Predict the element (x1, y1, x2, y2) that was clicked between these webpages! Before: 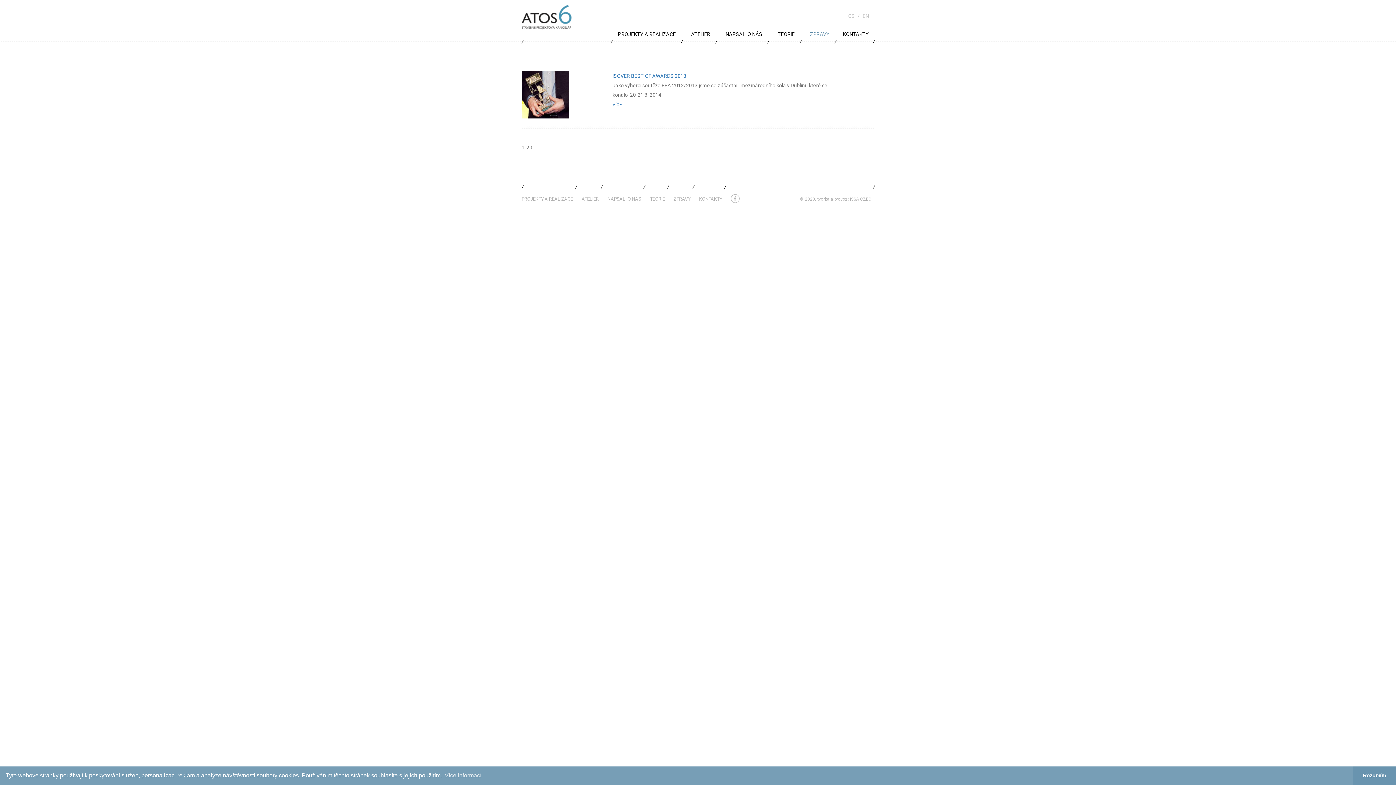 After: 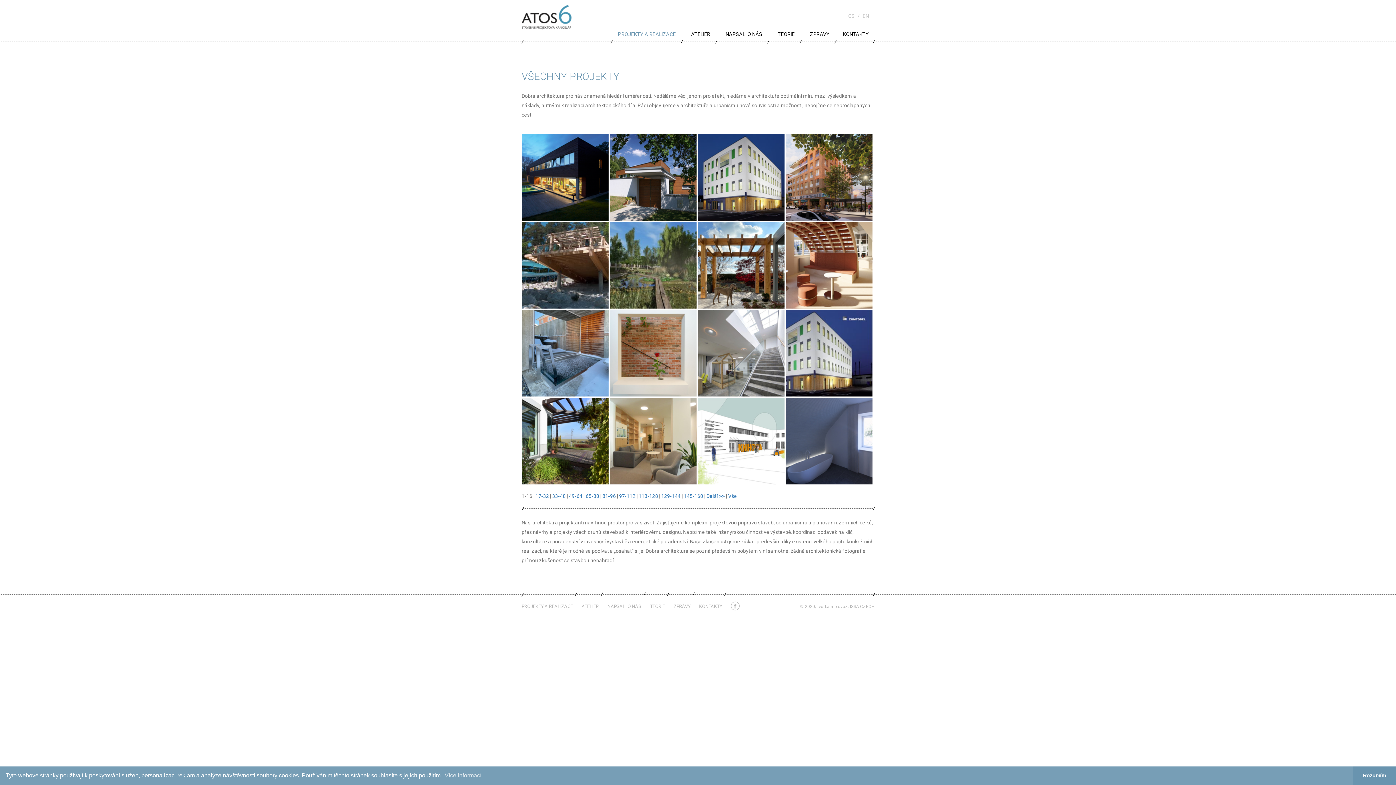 Action: label: PROJEKTY A REALIZACE bbox: (521, 194, 573, 204)